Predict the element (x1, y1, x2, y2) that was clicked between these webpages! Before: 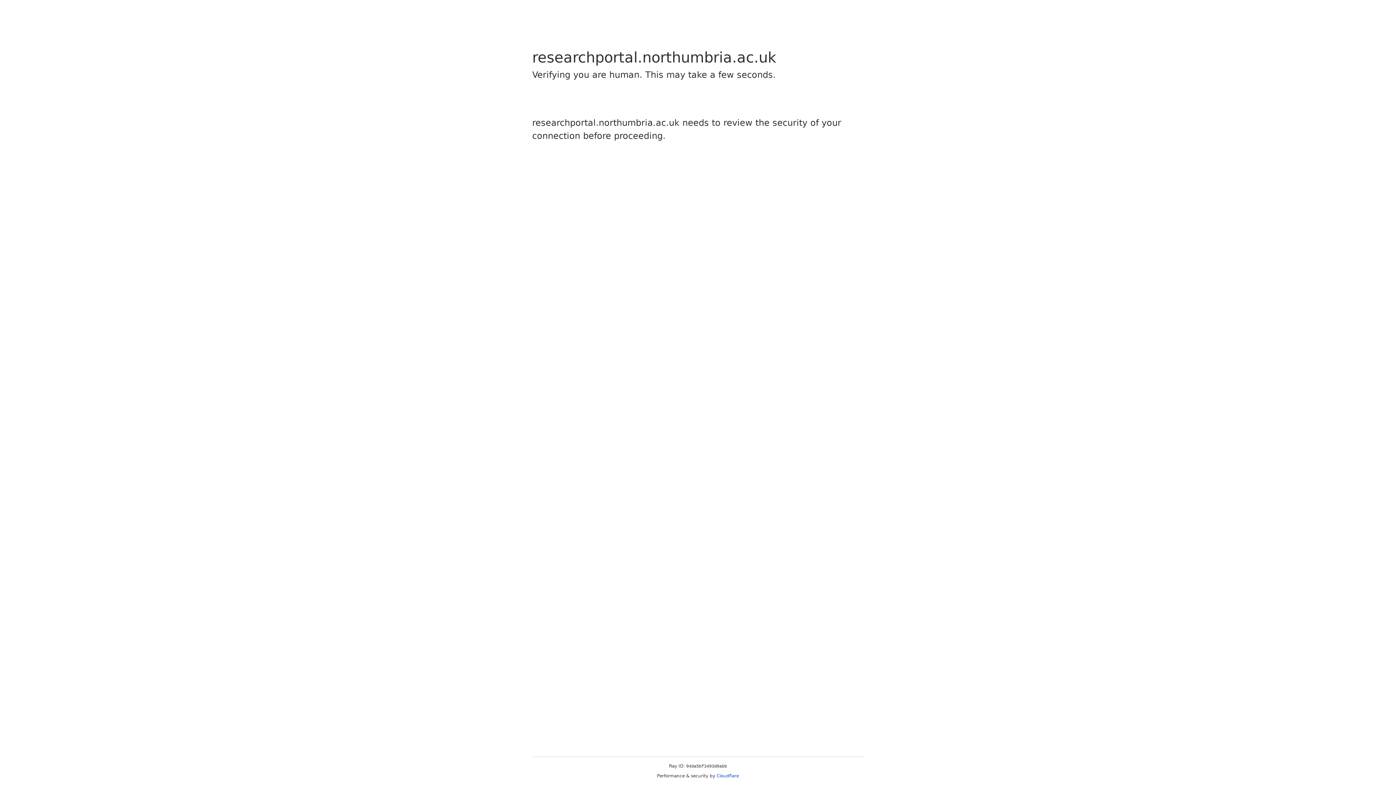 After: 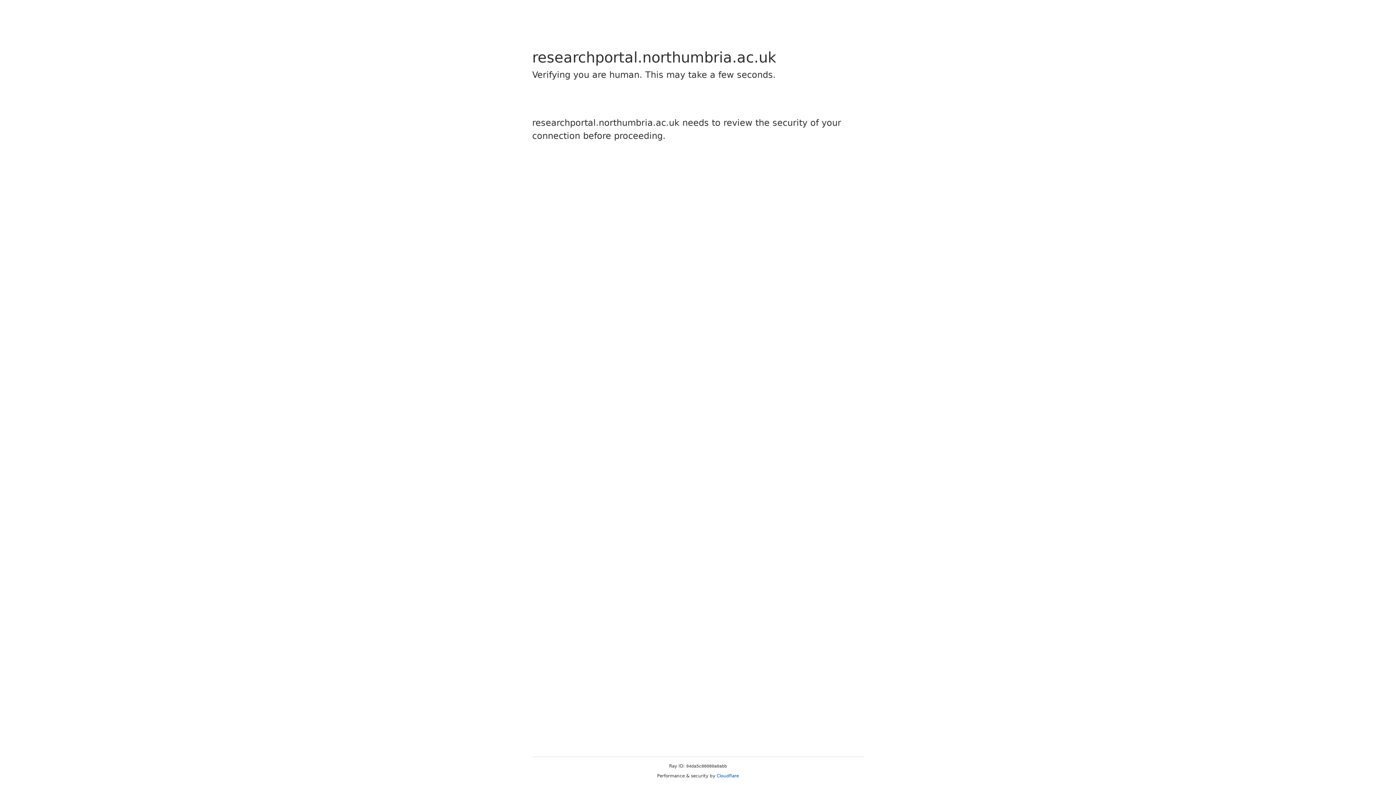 Action: bbox: (716, 773, 739, 778) label: Cloudflare